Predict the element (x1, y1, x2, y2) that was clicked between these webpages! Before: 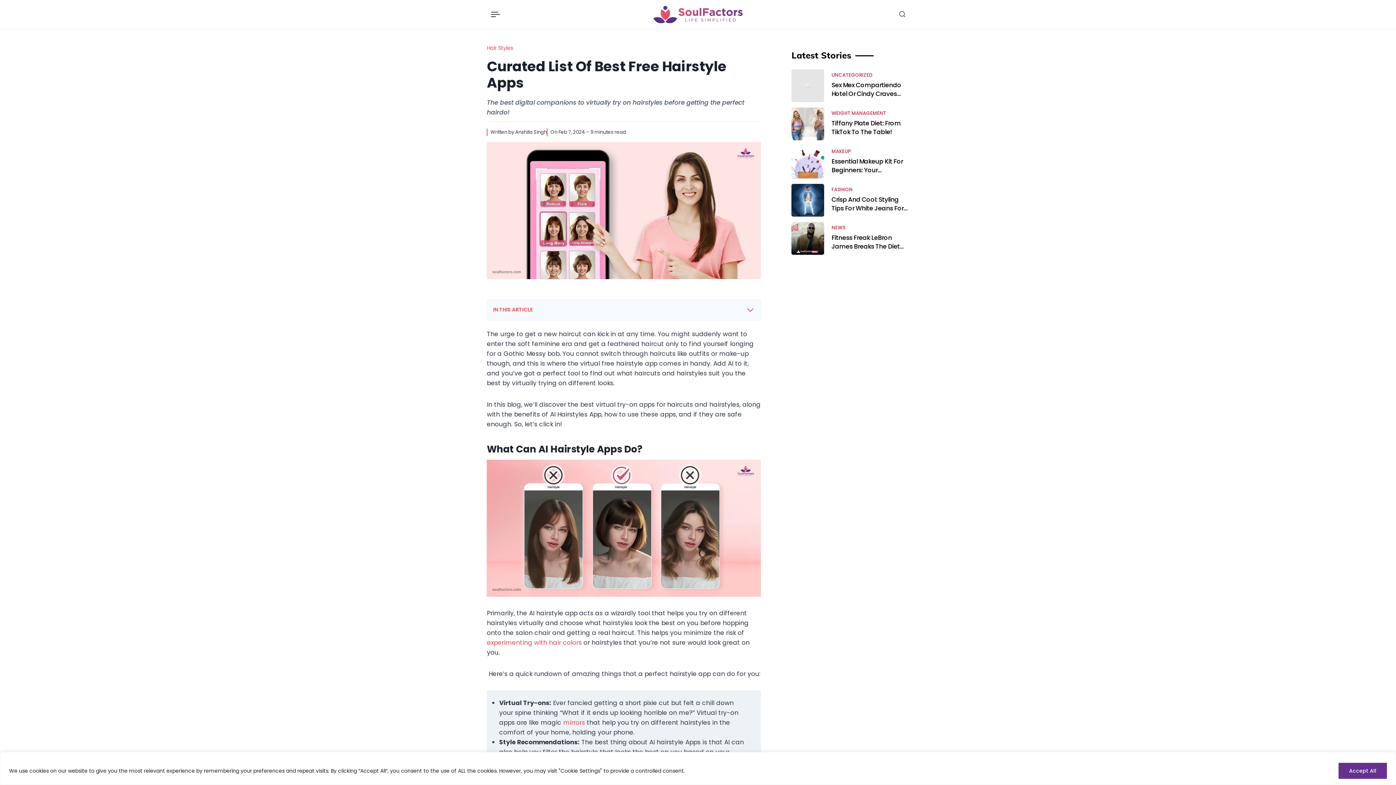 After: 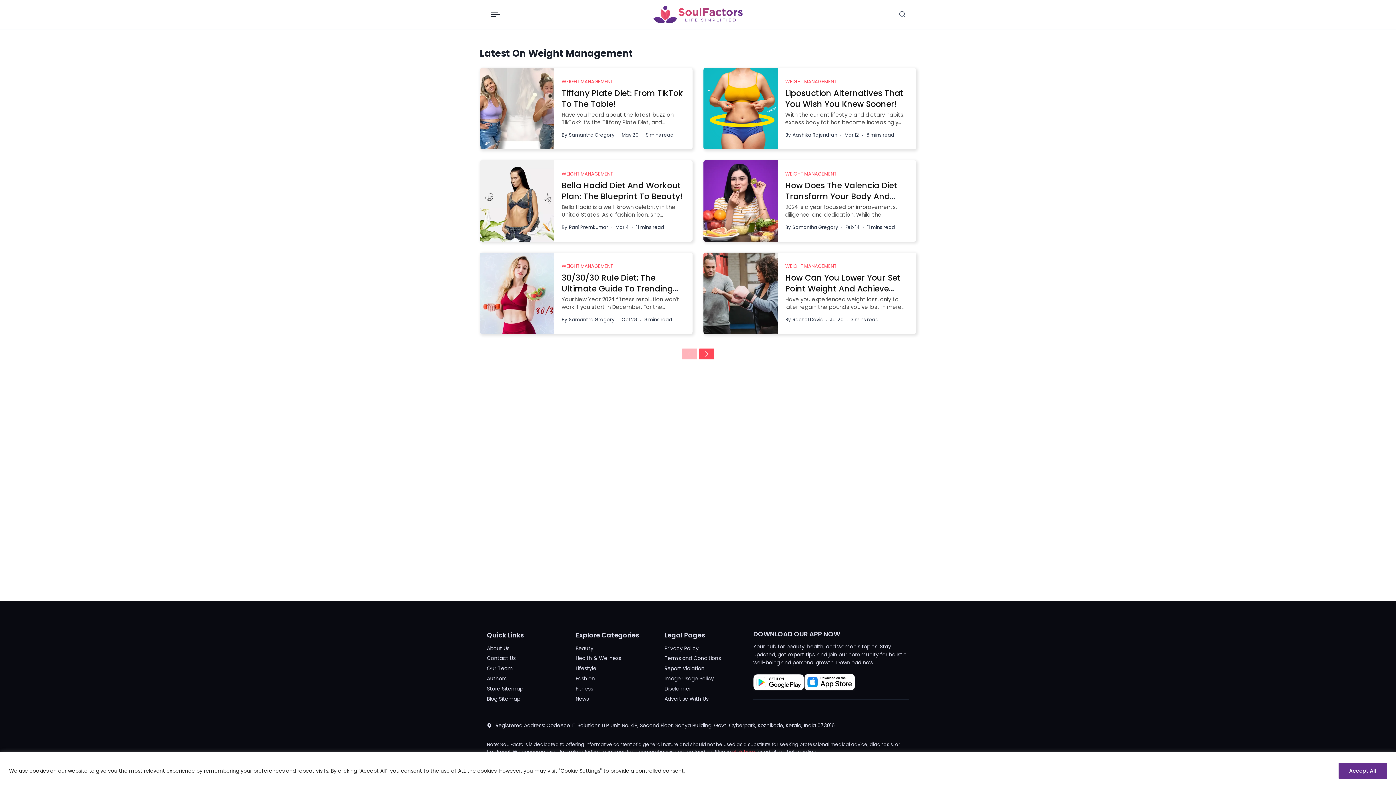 Action: label: WEIGHT MANAGEMENT bbox: (831, 109, 886, 117)